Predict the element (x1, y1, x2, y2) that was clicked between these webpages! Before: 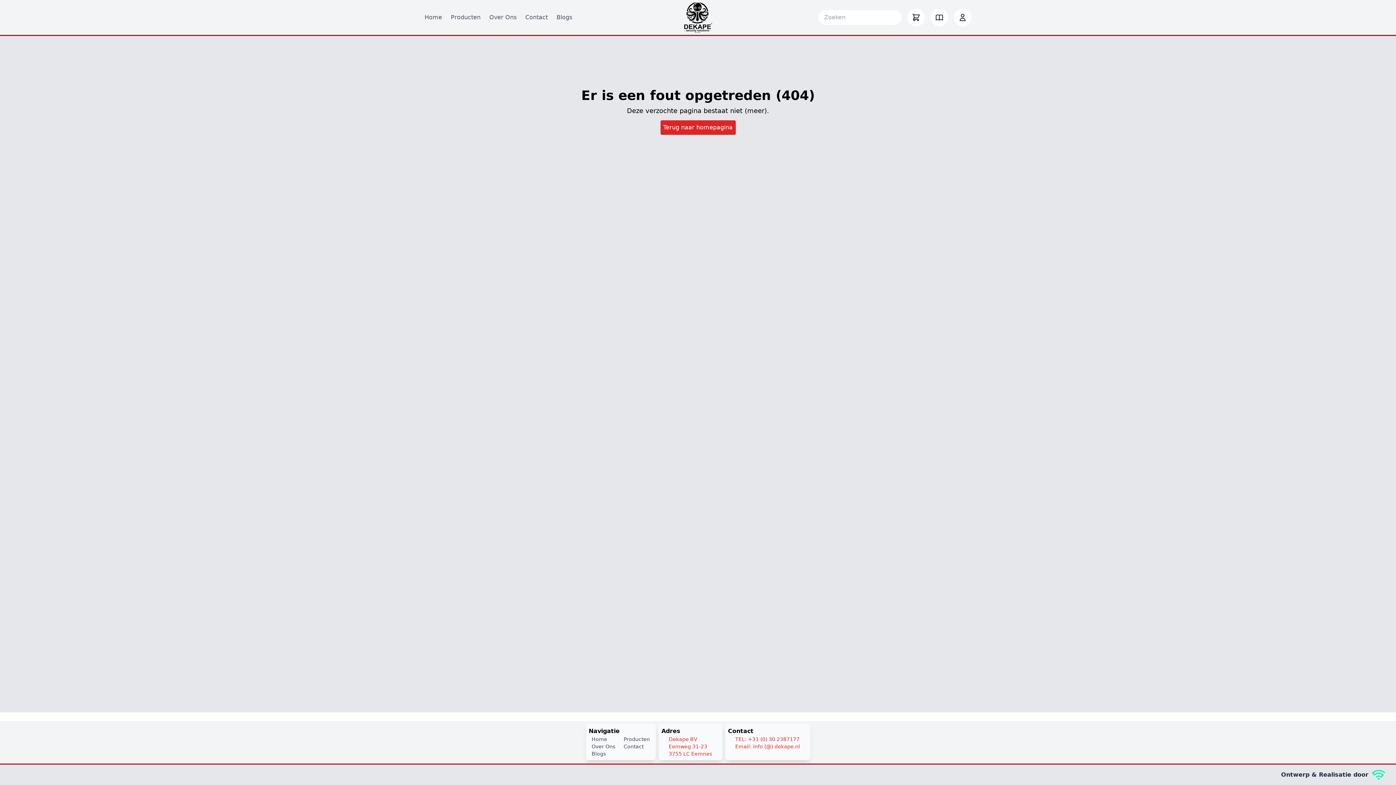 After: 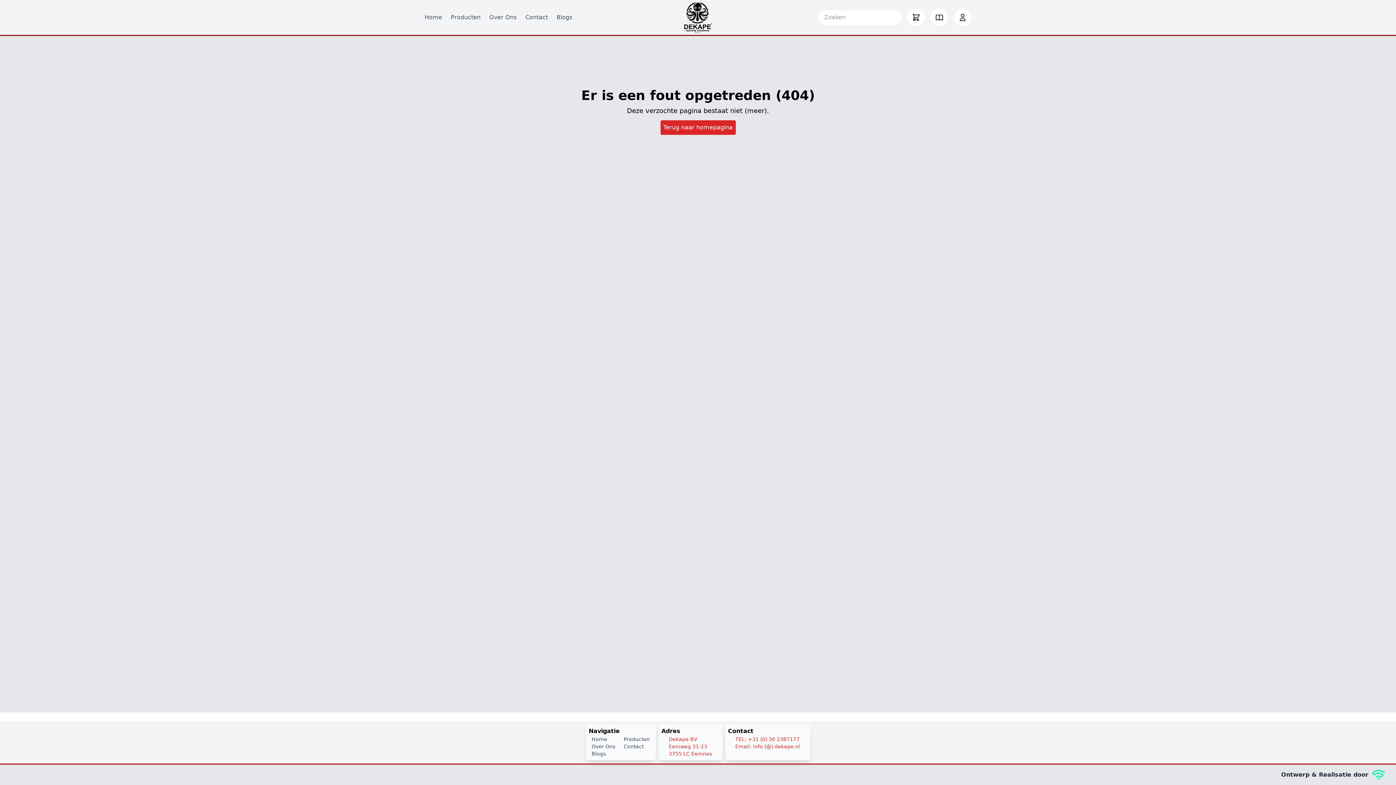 Action: label: Ontwerp & Realisatie door bbox: (0, 765, 1396, 785)